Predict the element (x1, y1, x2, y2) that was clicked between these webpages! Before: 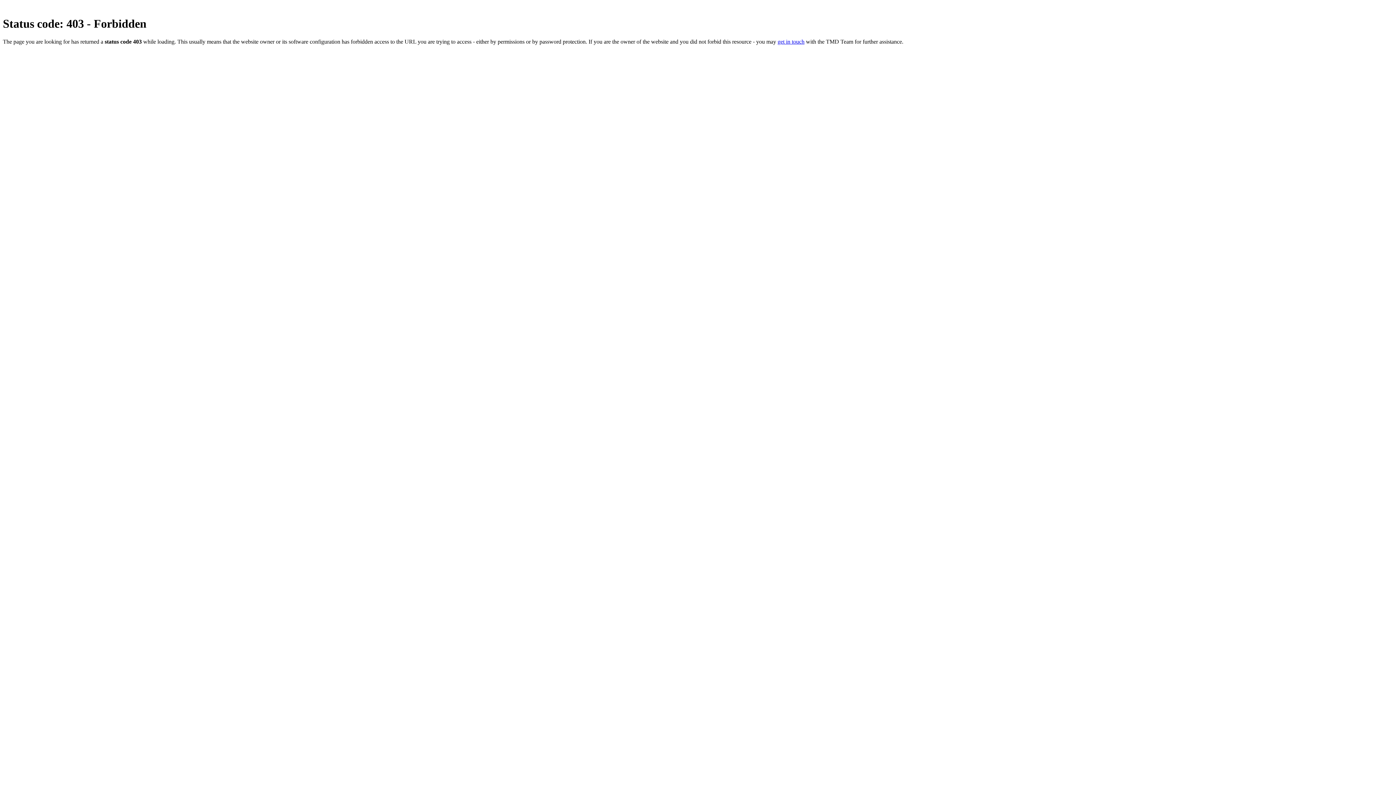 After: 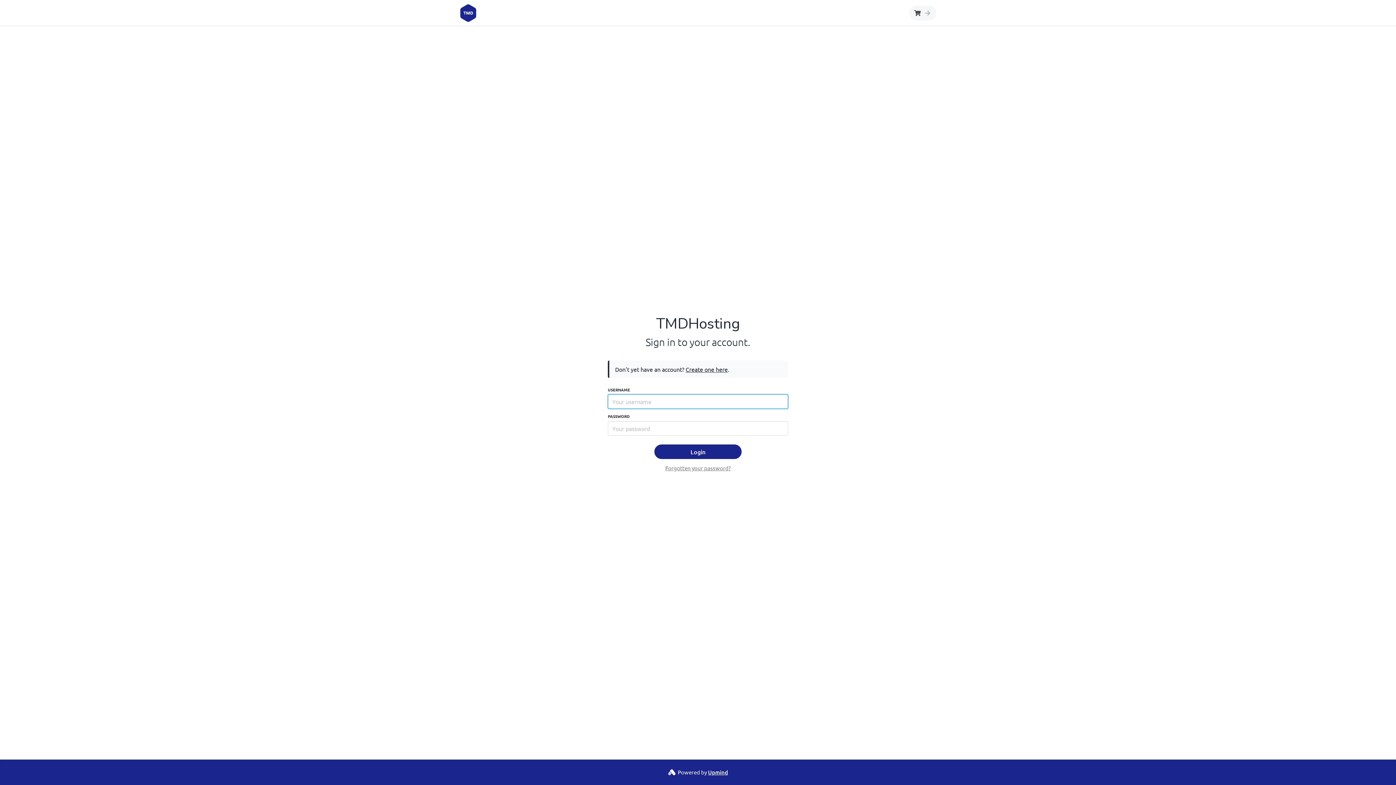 Action: bbox: (777, 38, 804, 44) label: get in touch